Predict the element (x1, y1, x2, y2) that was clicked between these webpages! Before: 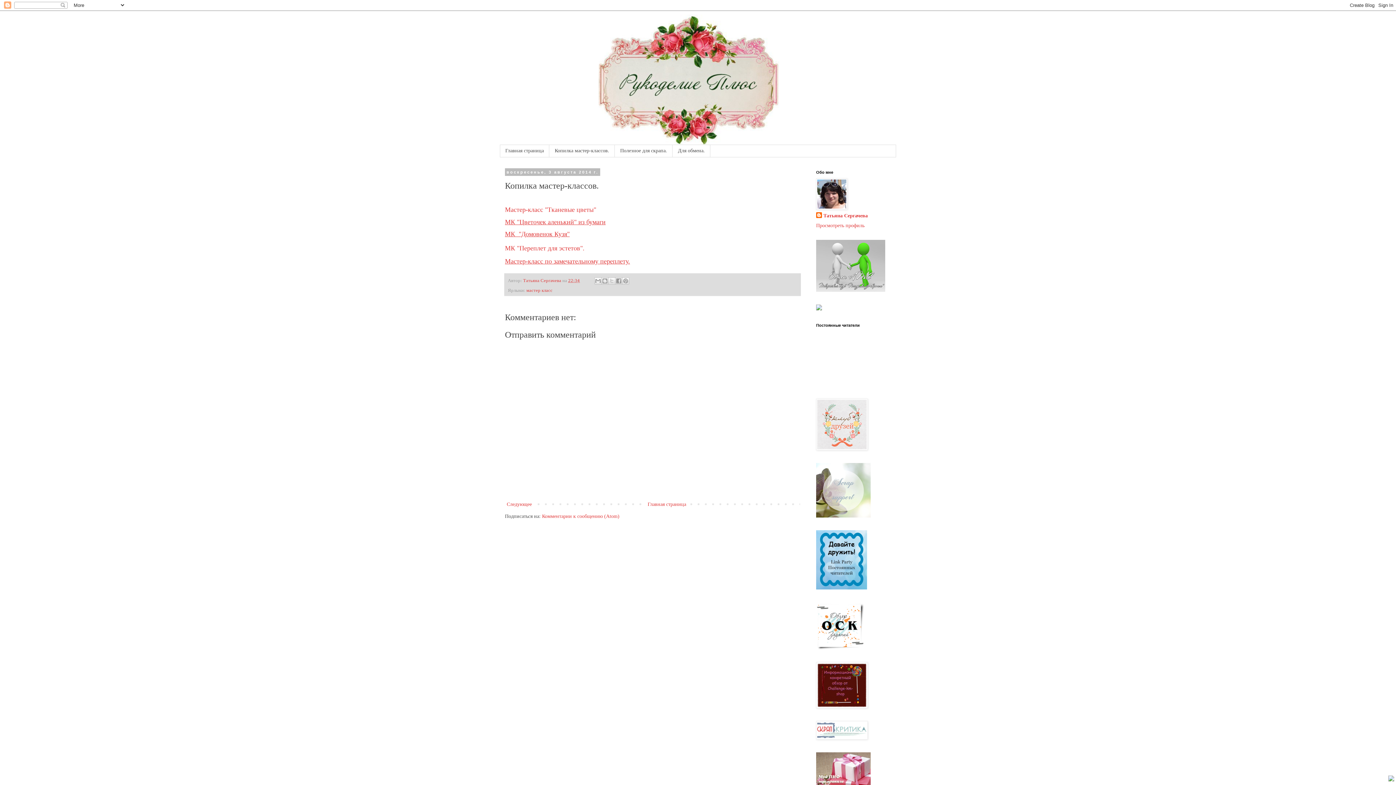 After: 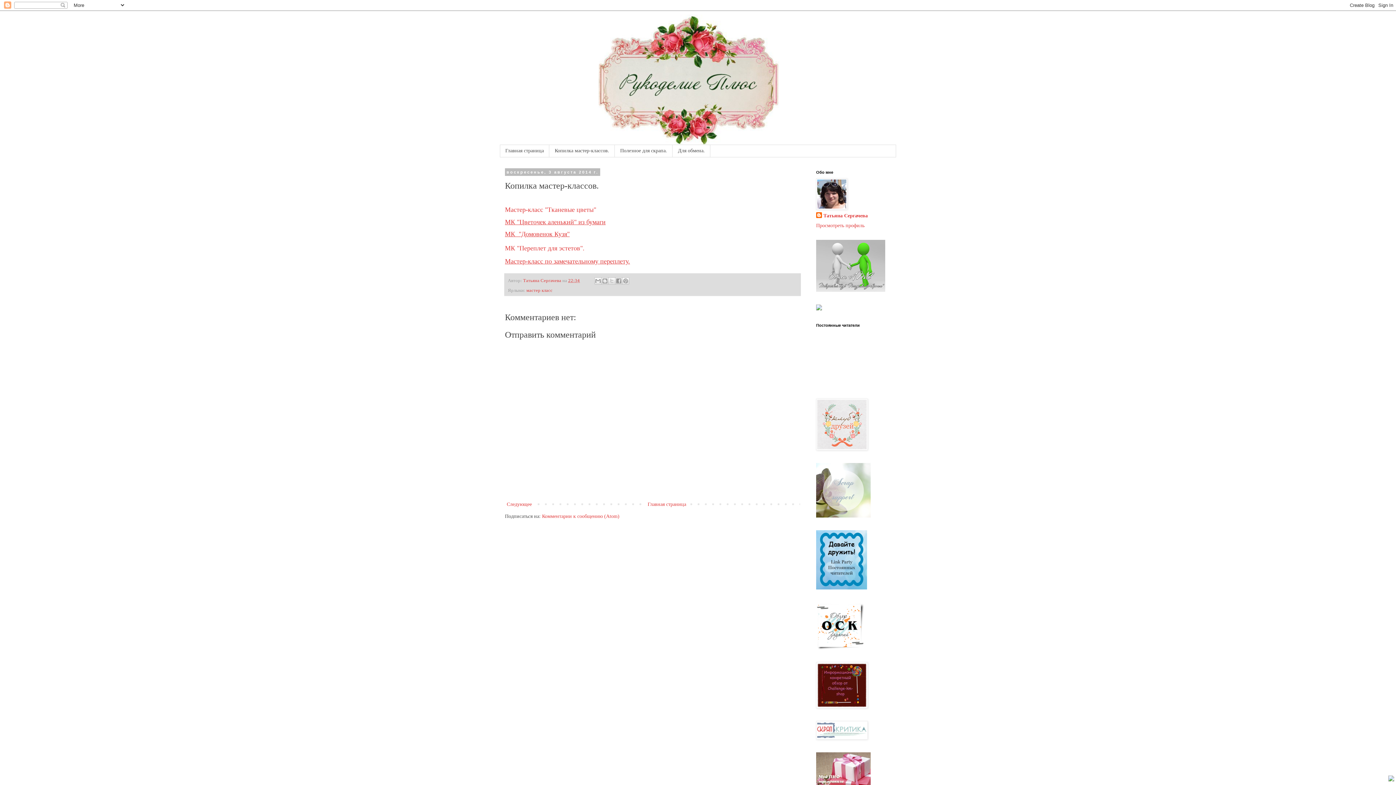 Action: bbox: (568, 278, 580, 283) label: 22:34